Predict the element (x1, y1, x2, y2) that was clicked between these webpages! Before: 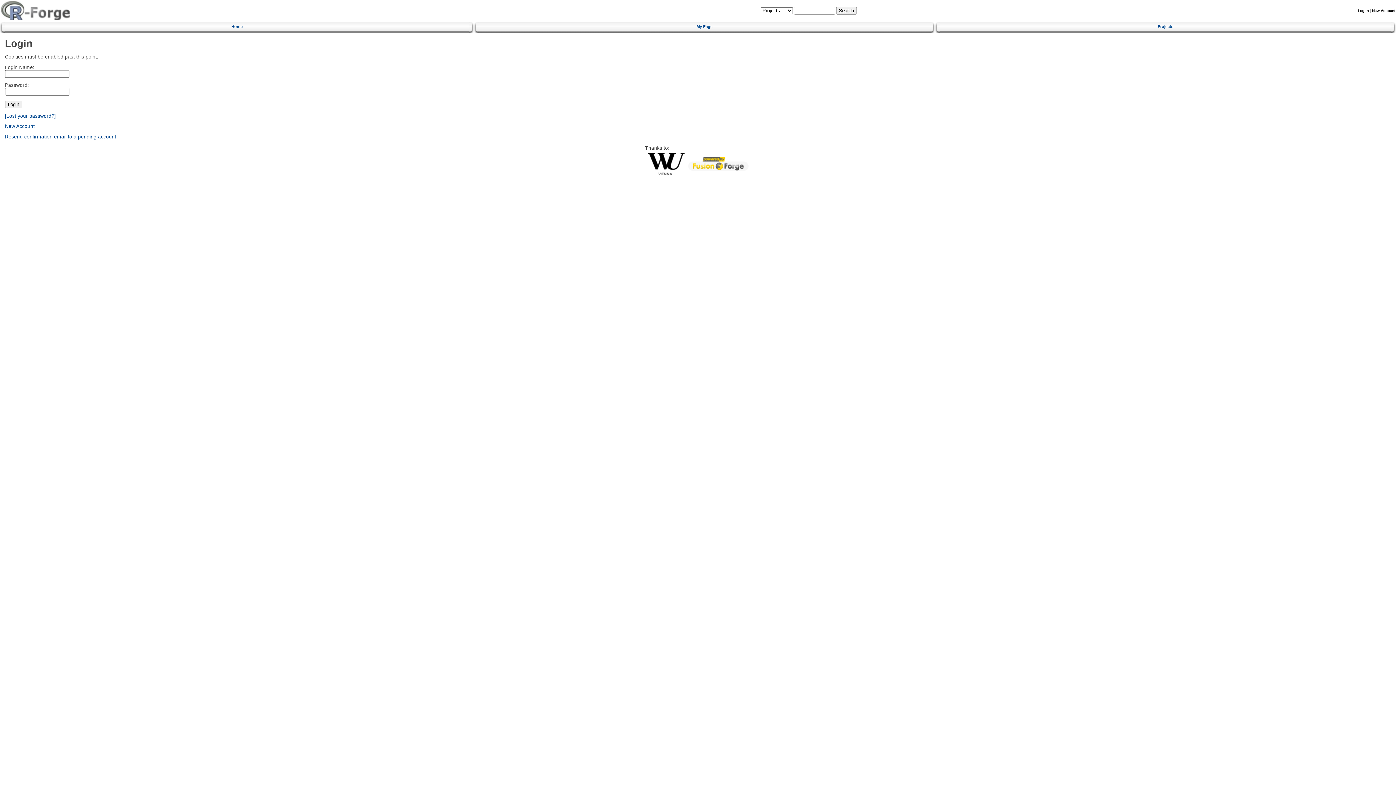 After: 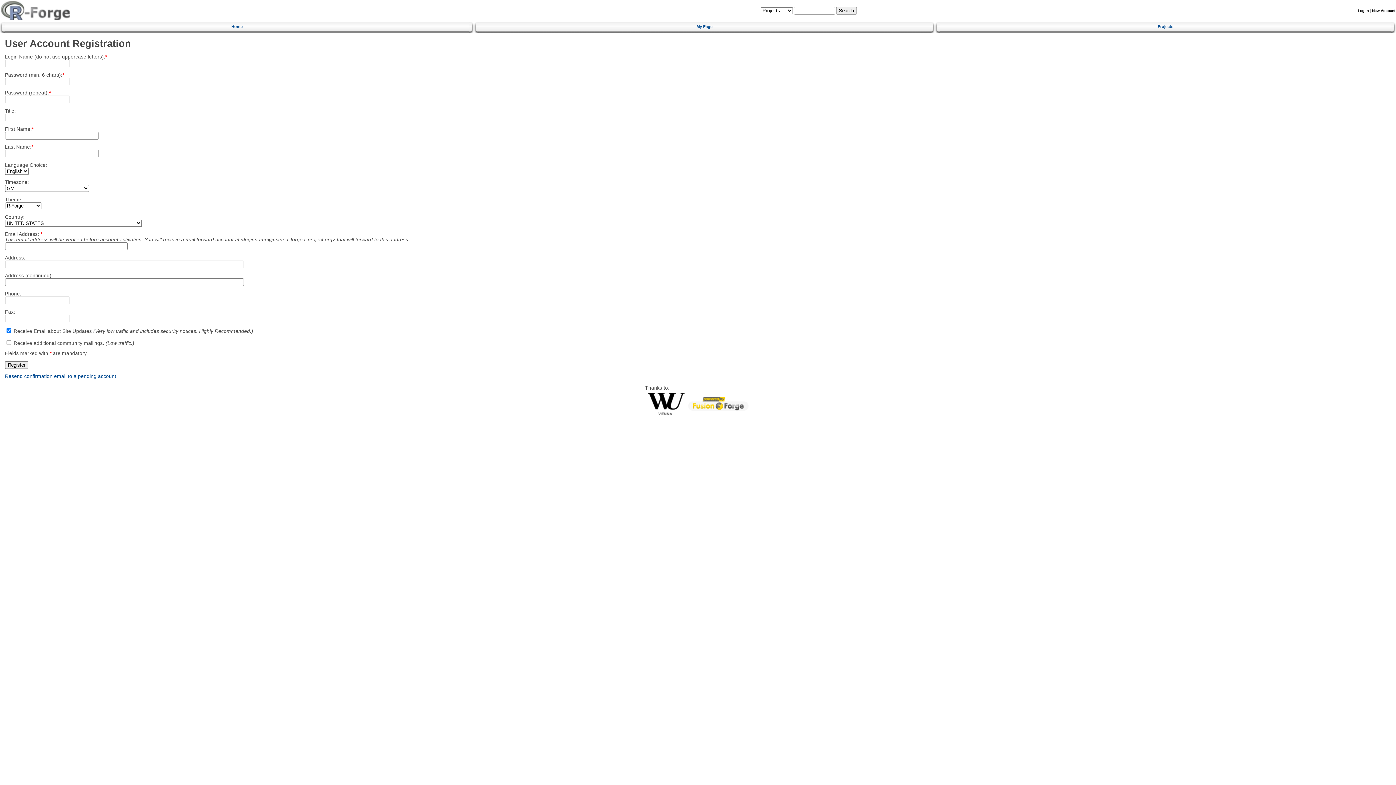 Action: bbox: (1372, 8, 1395, 12) label: New Account